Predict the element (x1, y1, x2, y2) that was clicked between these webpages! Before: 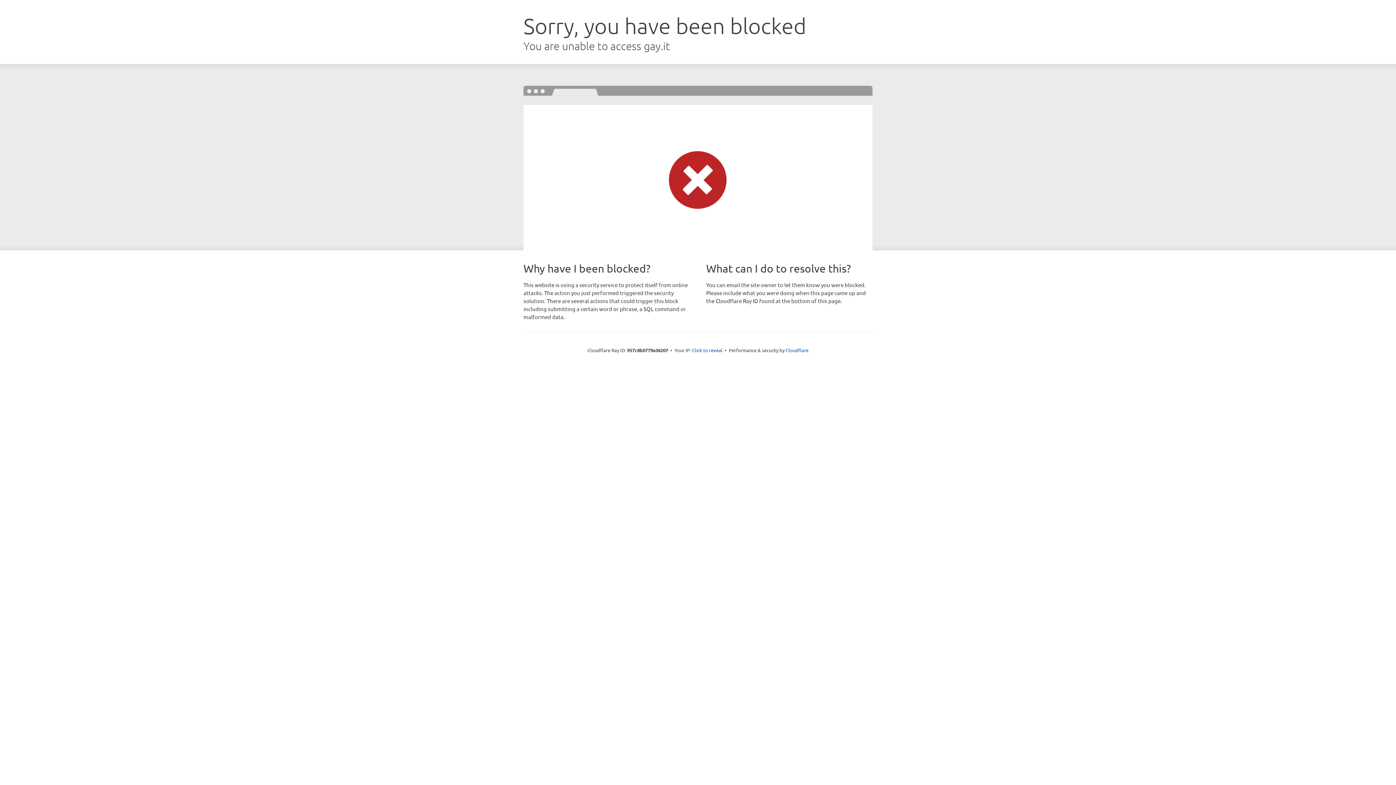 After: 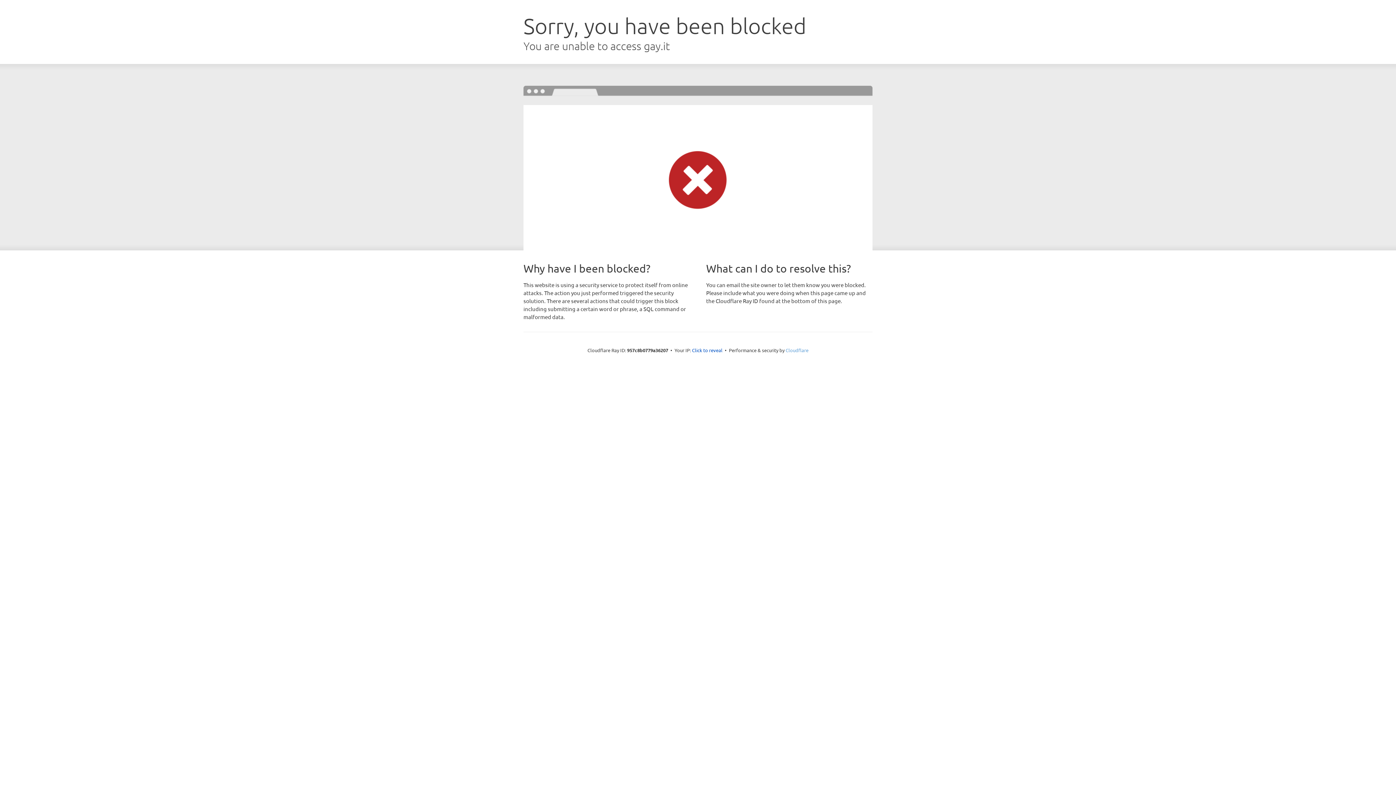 Action: bbox: (785, 347, 808, 353) label: Cloudflare